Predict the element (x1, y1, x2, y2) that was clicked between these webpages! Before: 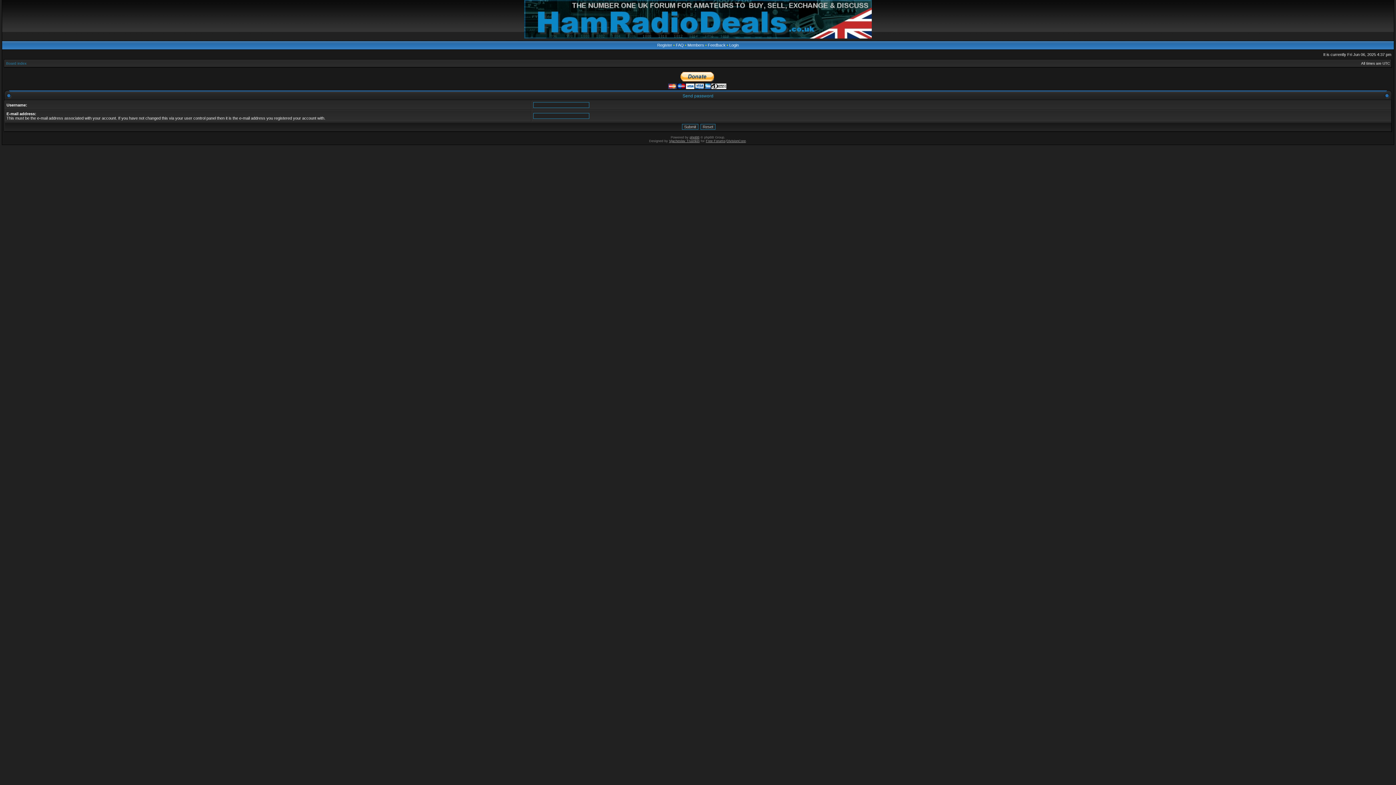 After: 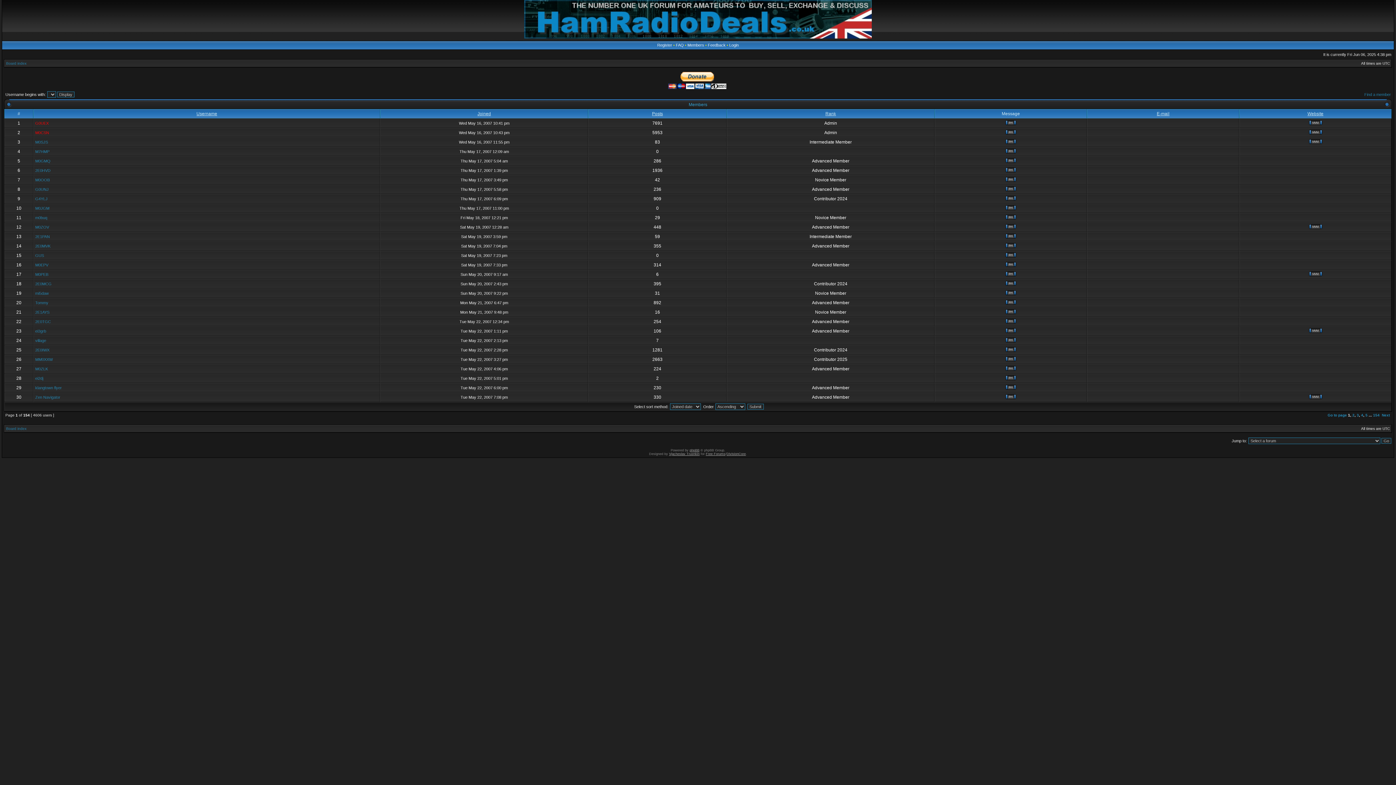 Action: bbox: (687, 42, 704, 47) label: Members